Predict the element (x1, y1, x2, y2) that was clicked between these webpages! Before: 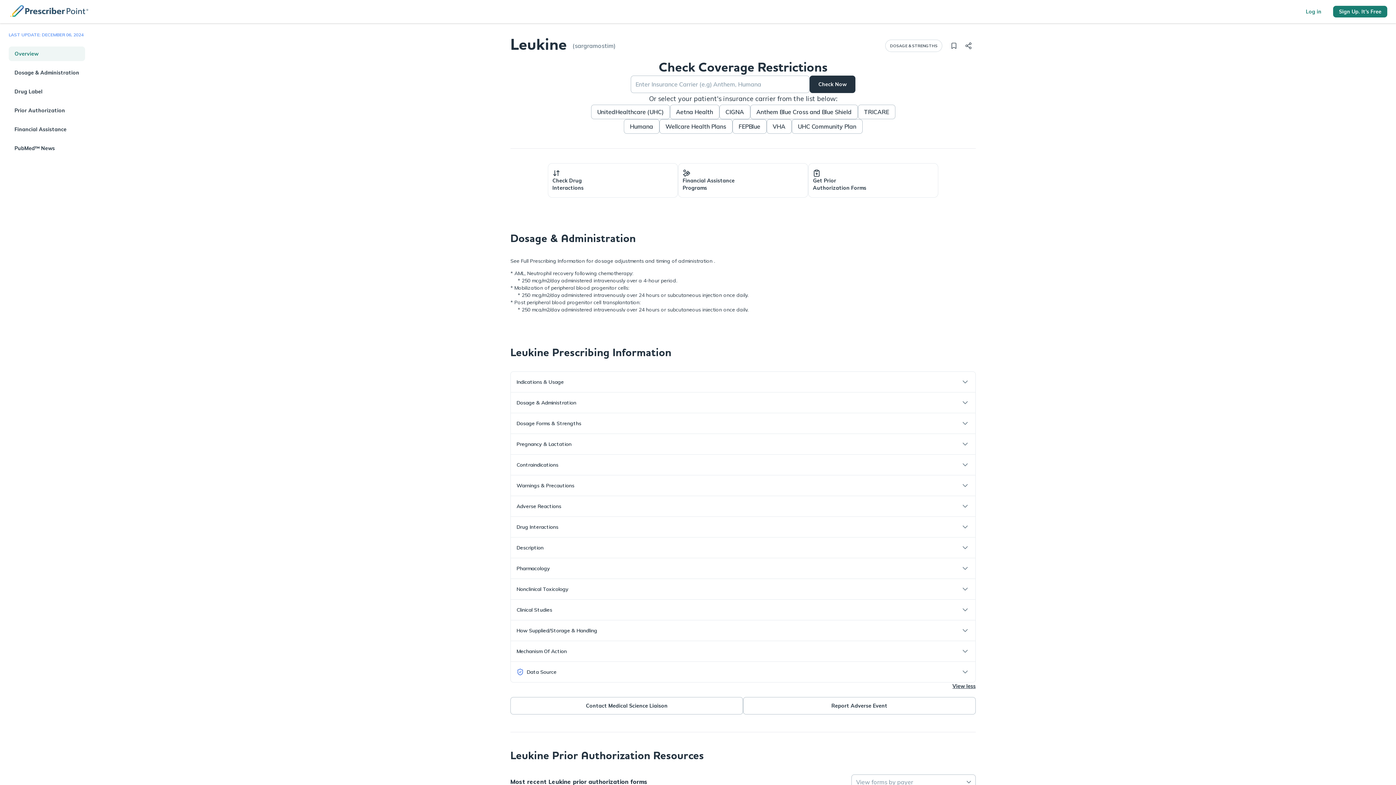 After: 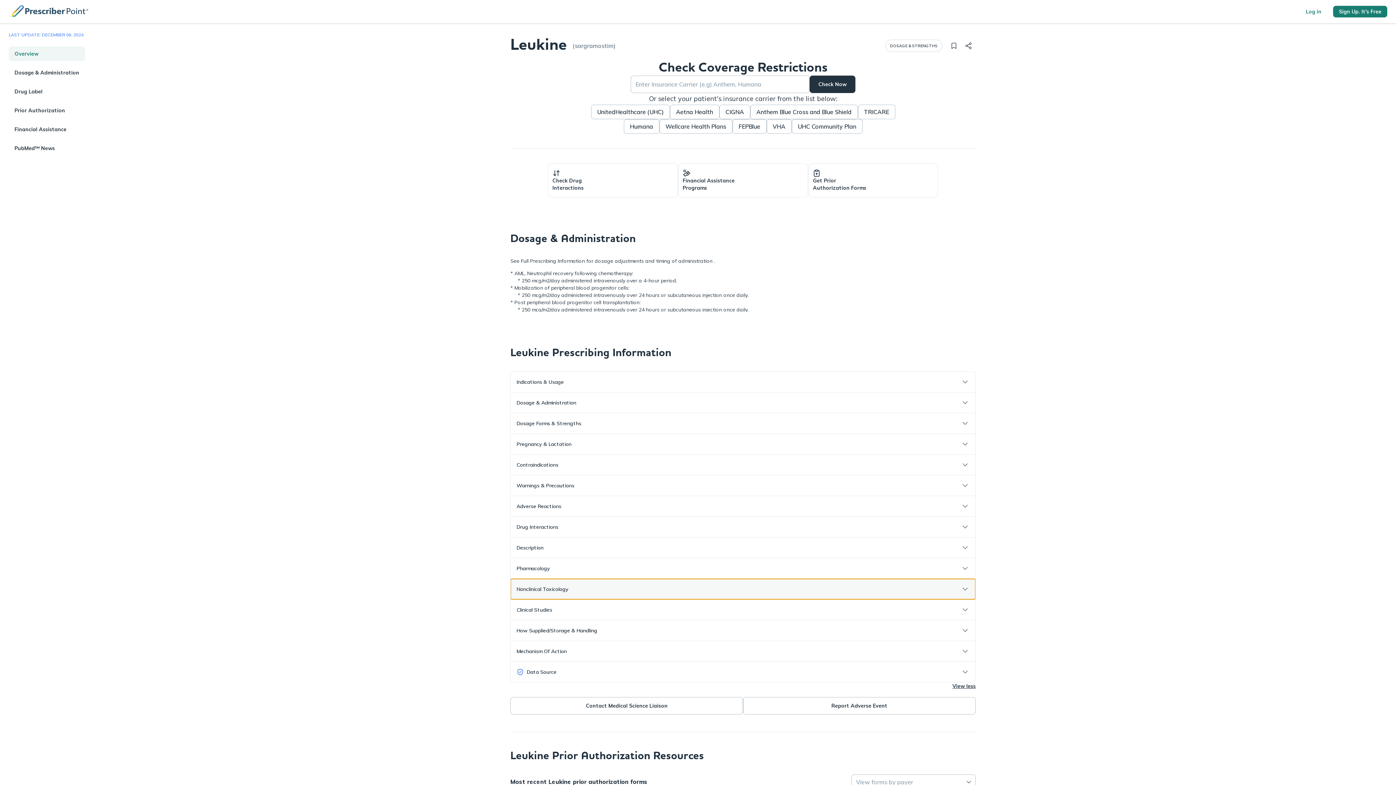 Action: bbox: (510, 579, 975, 599) label: Nonclinical Toxicology